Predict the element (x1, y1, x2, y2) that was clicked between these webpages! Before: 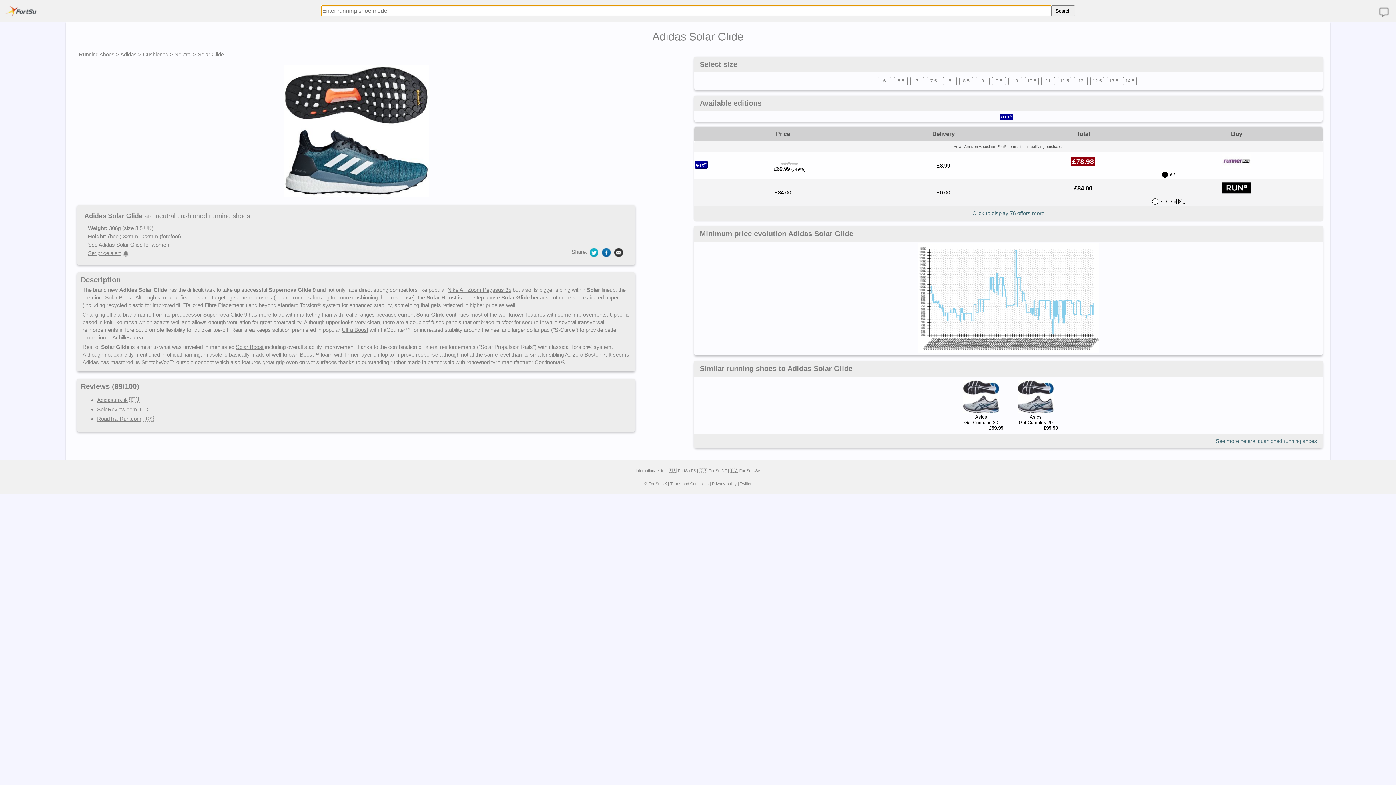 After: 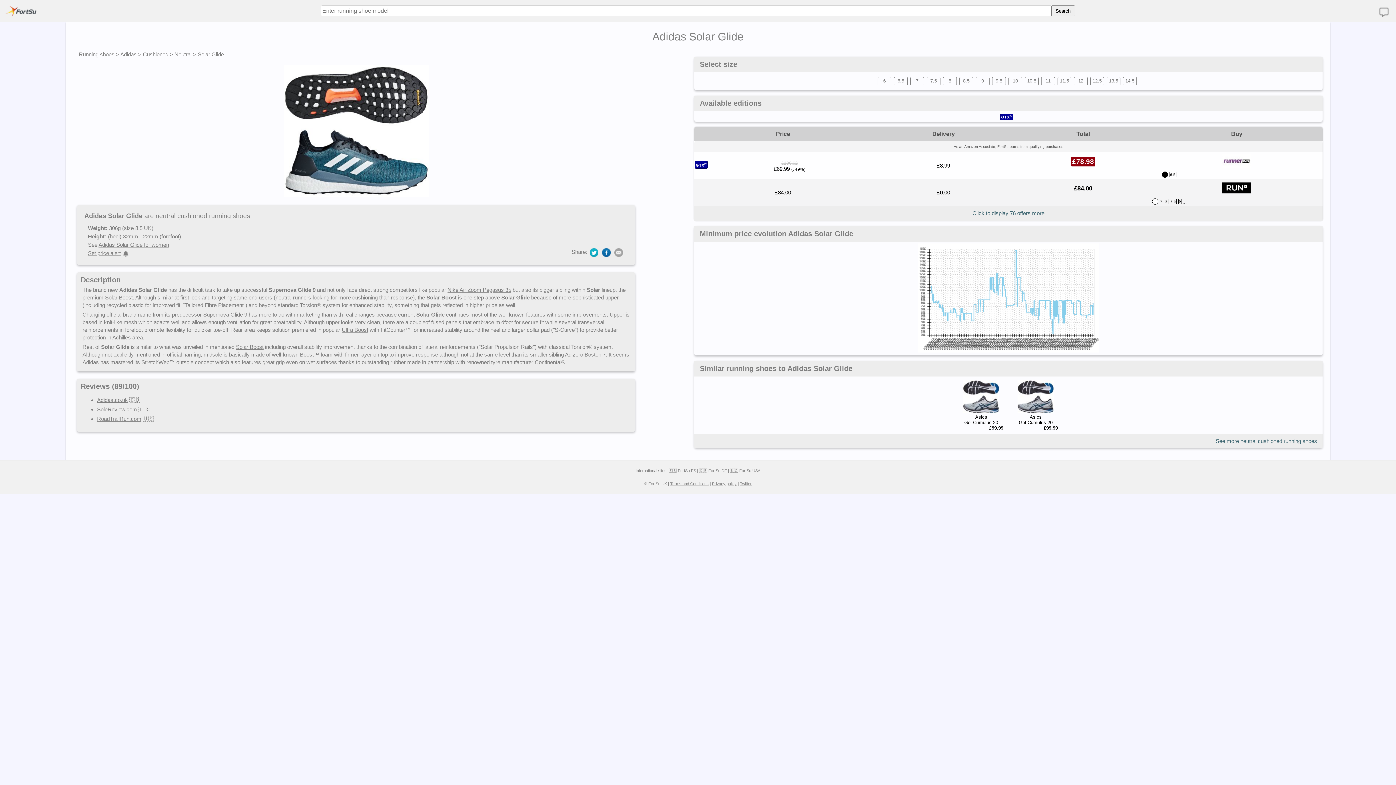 Action: bbox: (613, 249, 624, 255)